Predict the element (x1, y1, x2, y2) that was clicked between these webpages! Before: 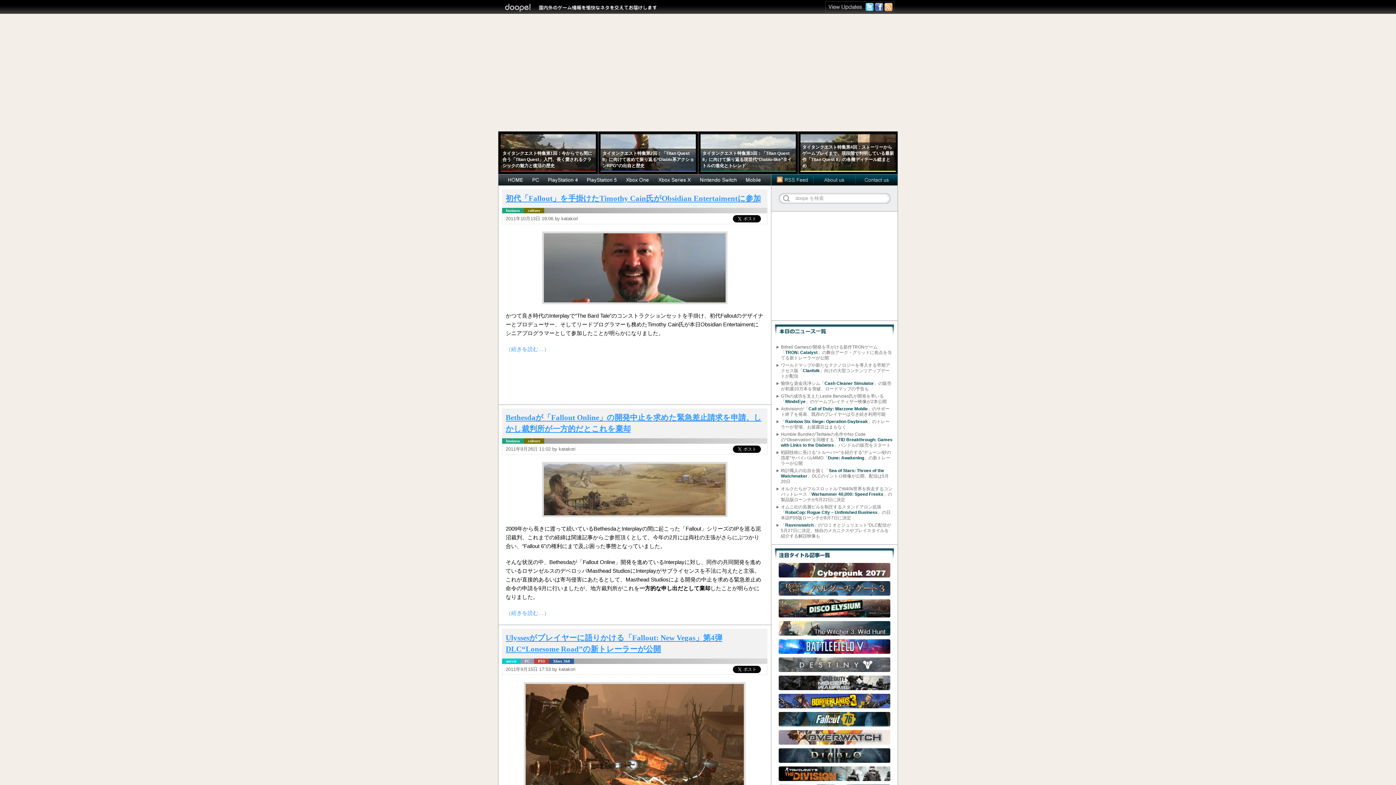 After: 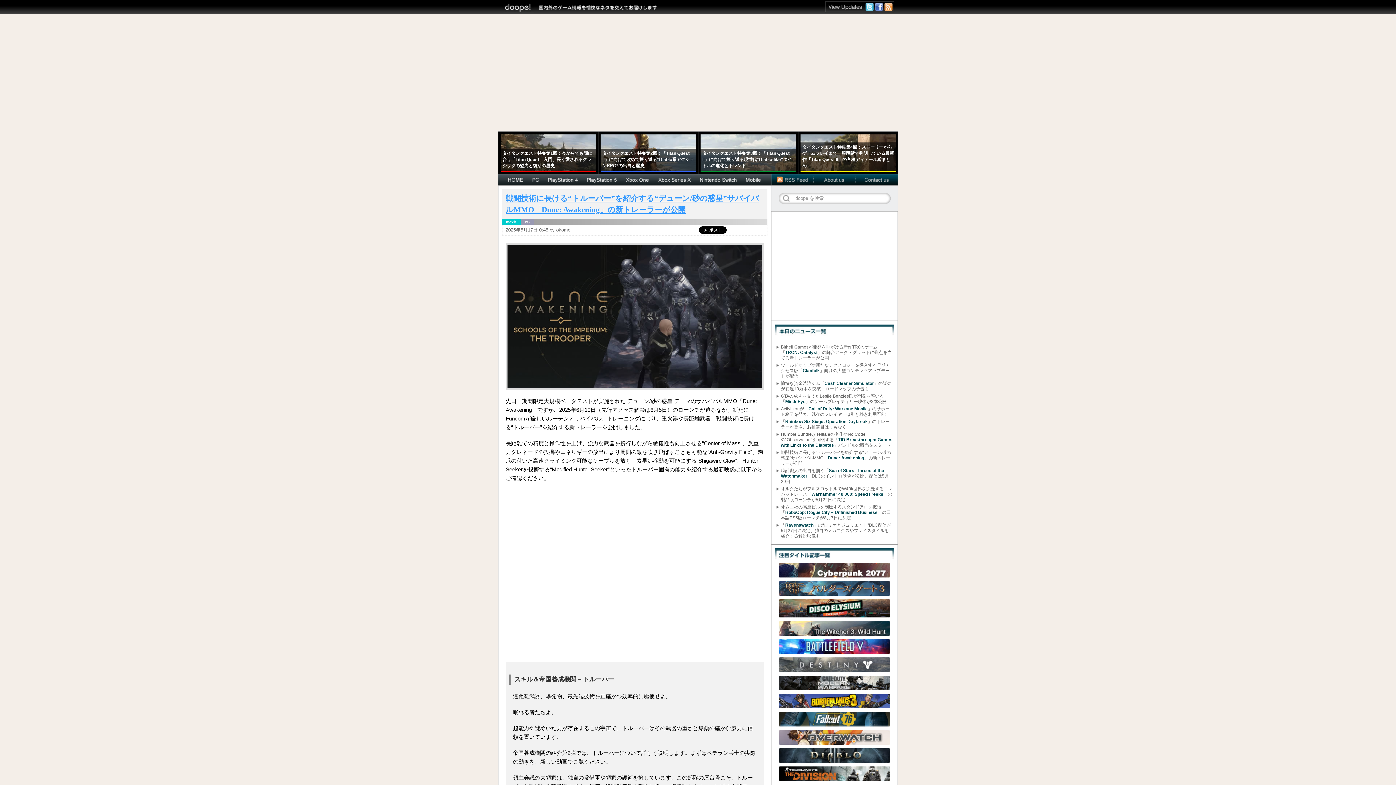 Action: bbox: (776, 450, 892, 466) label: 戦闘技術に長ける“トルーパー”を紹介する“デューン/砂の惑星”サバイバルMMO「Dune: Awakening」の新トレーラーが公開